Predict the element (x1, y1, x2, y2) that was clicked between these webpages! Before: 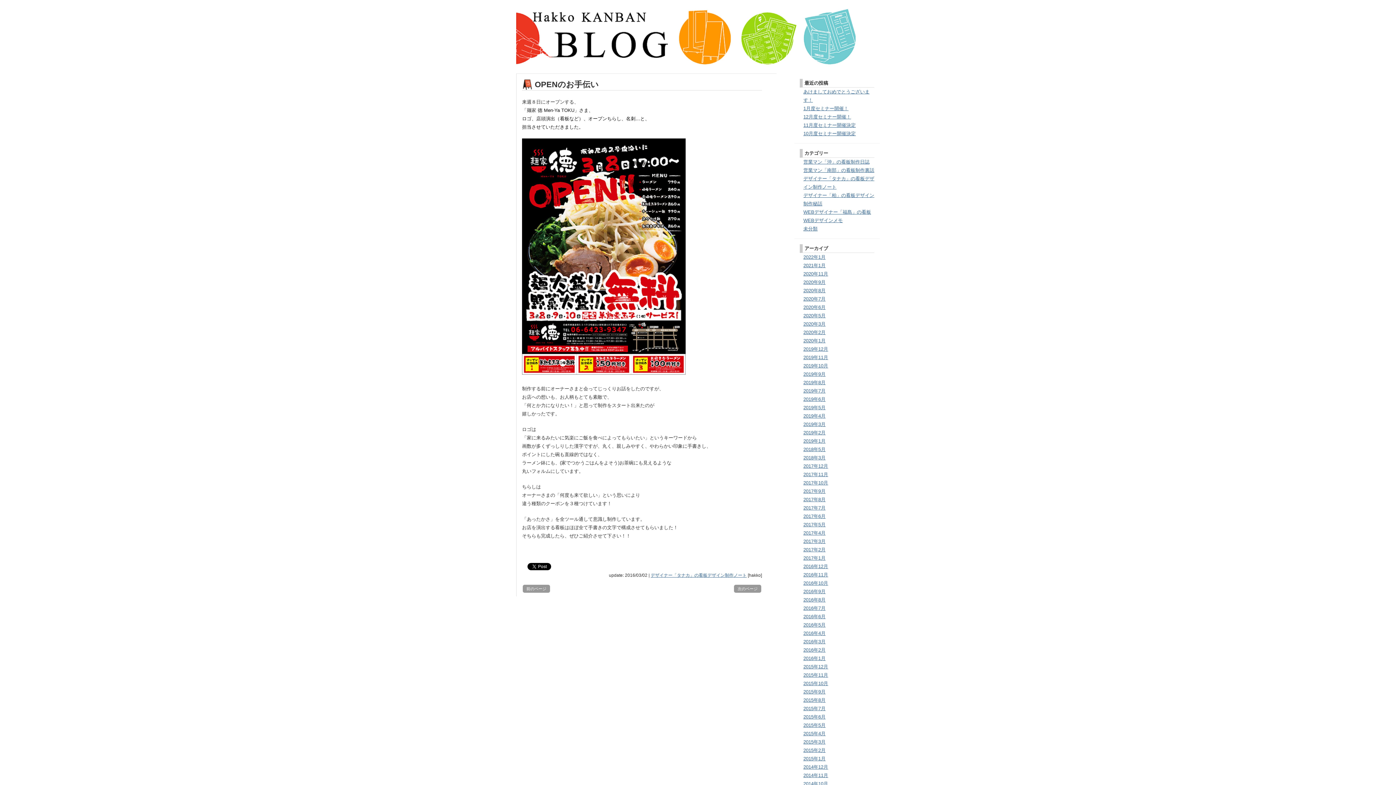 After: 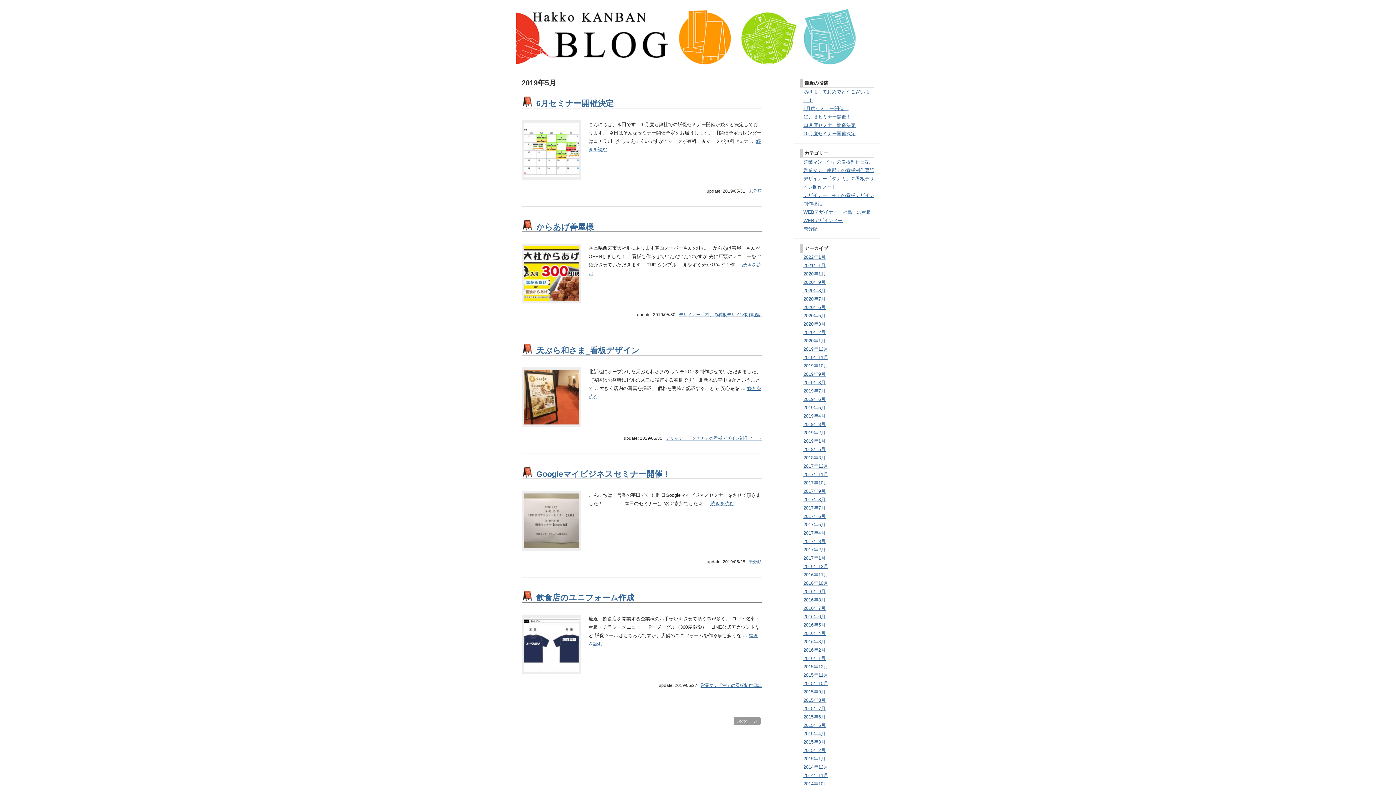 Action: bbox: (803, 405, 825, 410) label: 2019年5月